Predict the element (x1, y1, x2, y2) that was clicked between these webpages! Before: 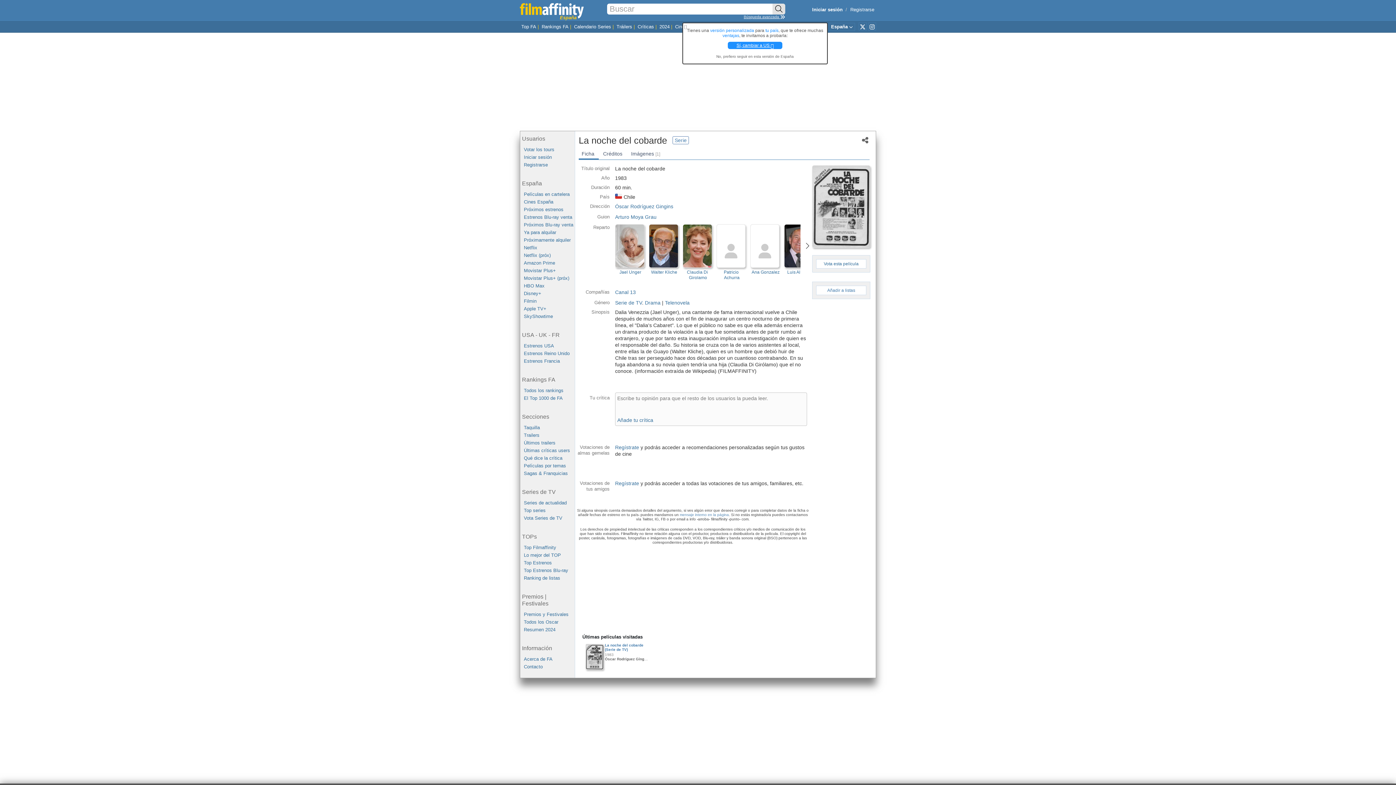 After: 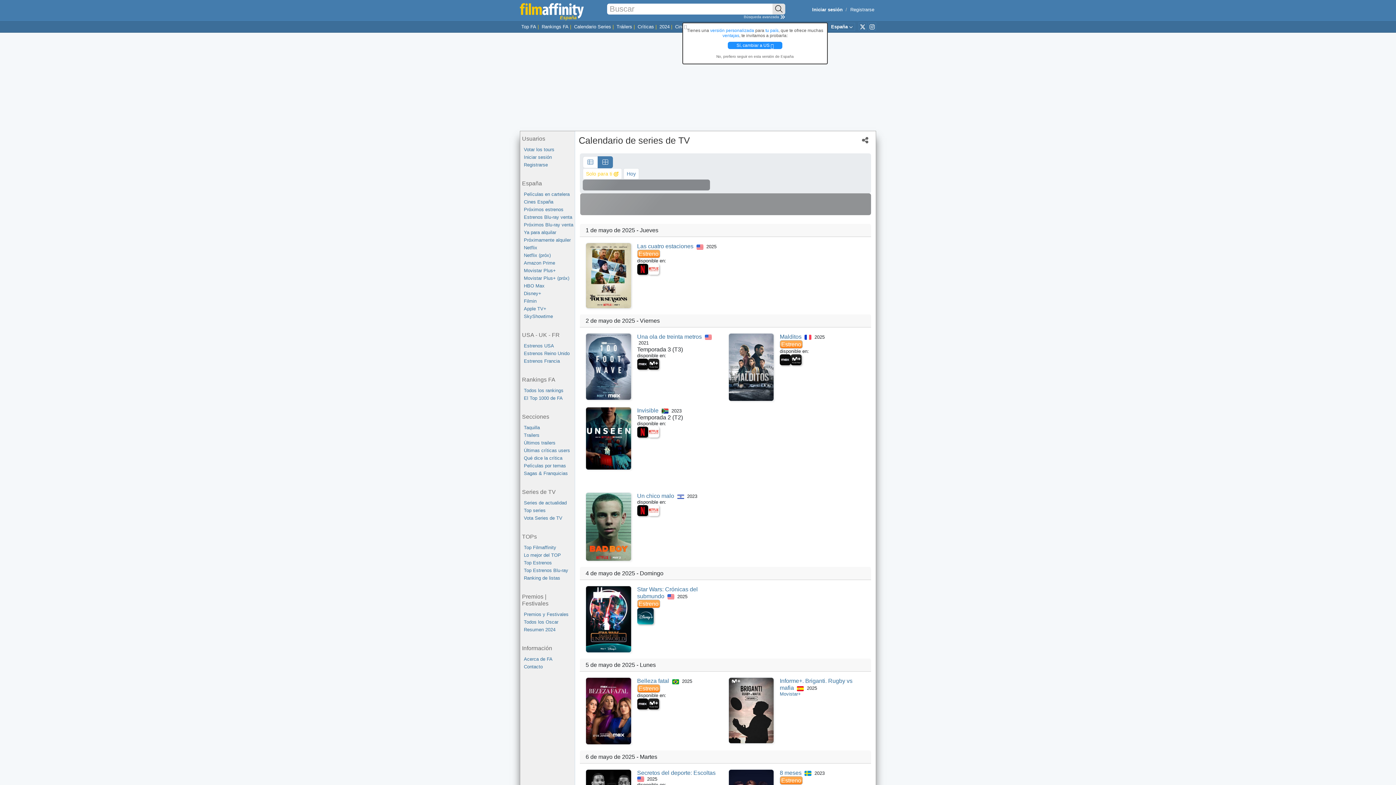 Action: label: Calendario Series bbox: (574, 24, 611, 29)